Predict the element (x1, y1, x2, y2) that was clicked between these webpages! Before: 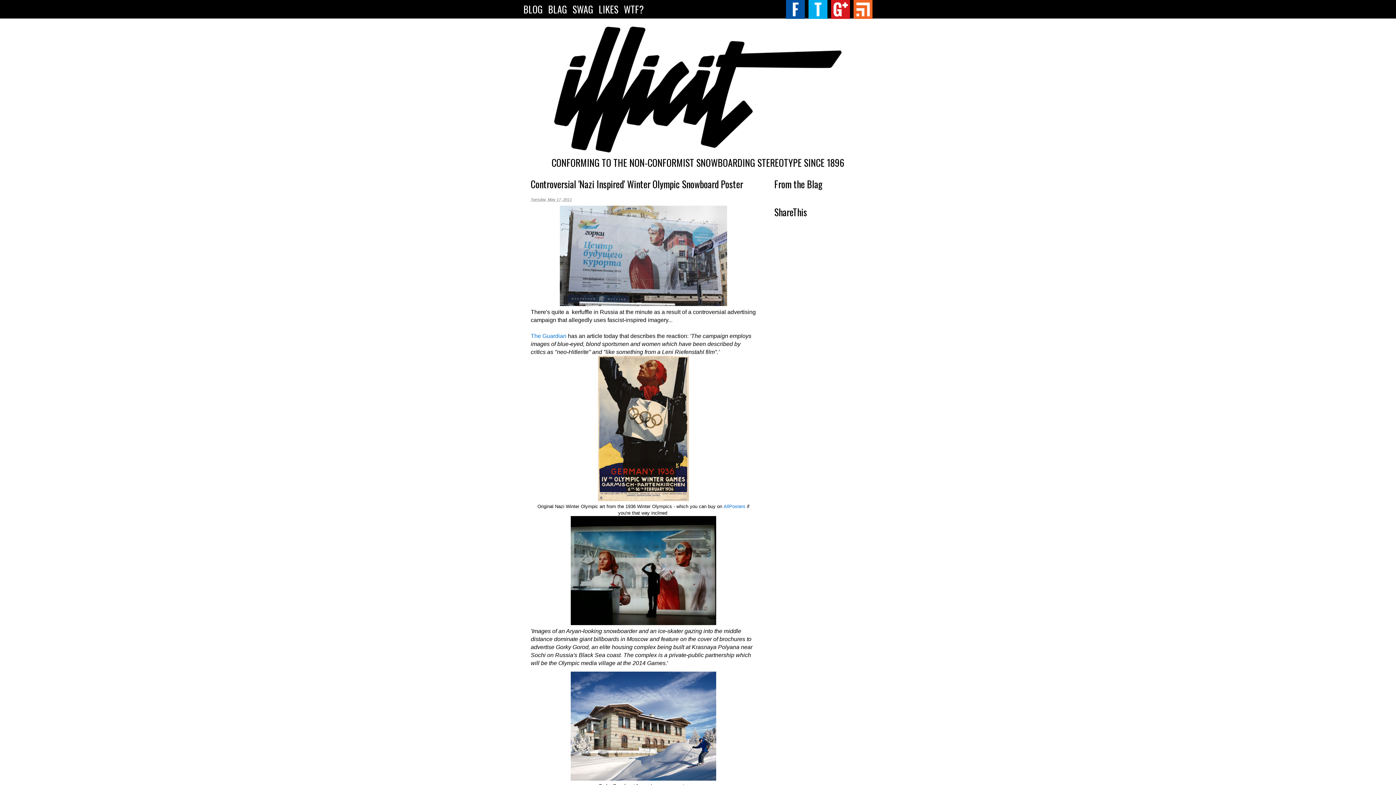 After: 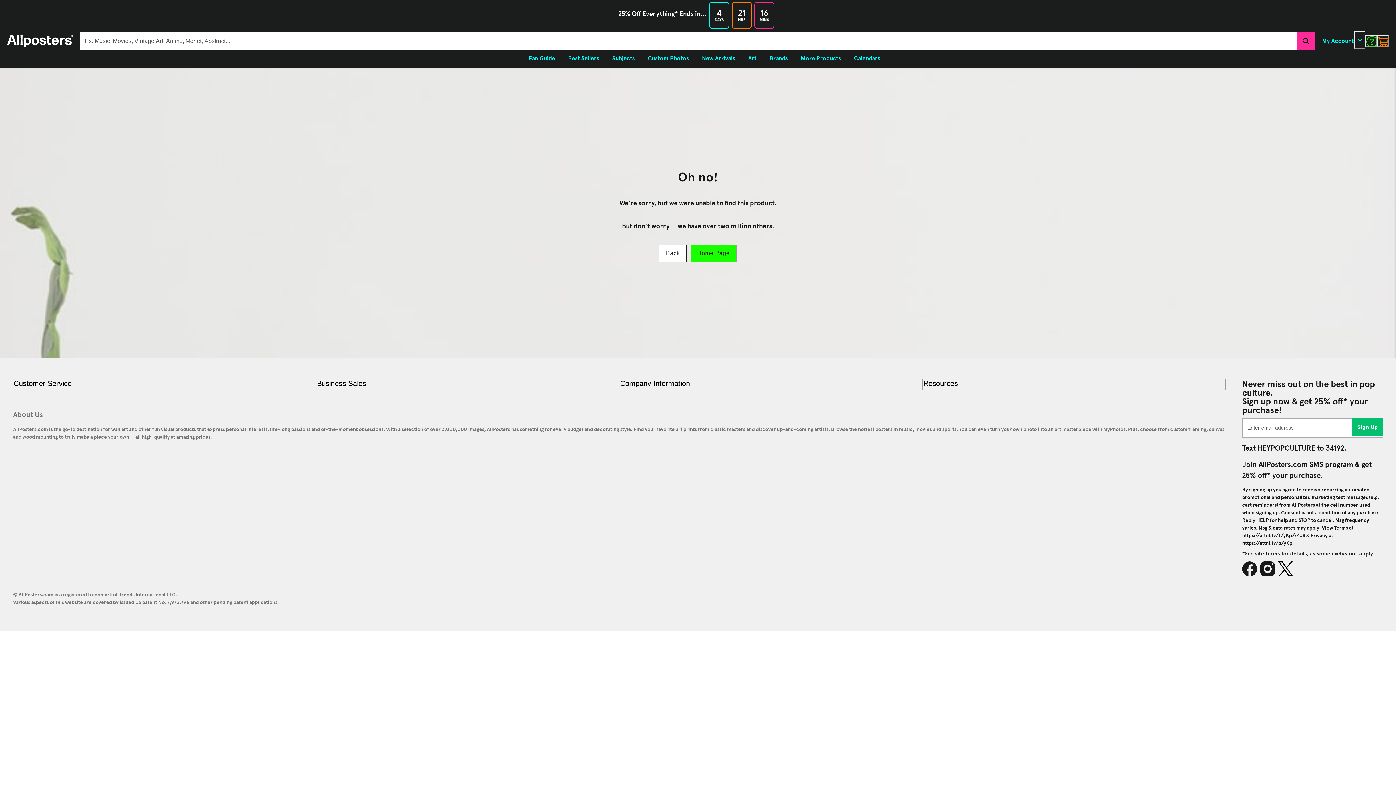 Action: bbox: (723, 504, 745, 509) label: AllPosters